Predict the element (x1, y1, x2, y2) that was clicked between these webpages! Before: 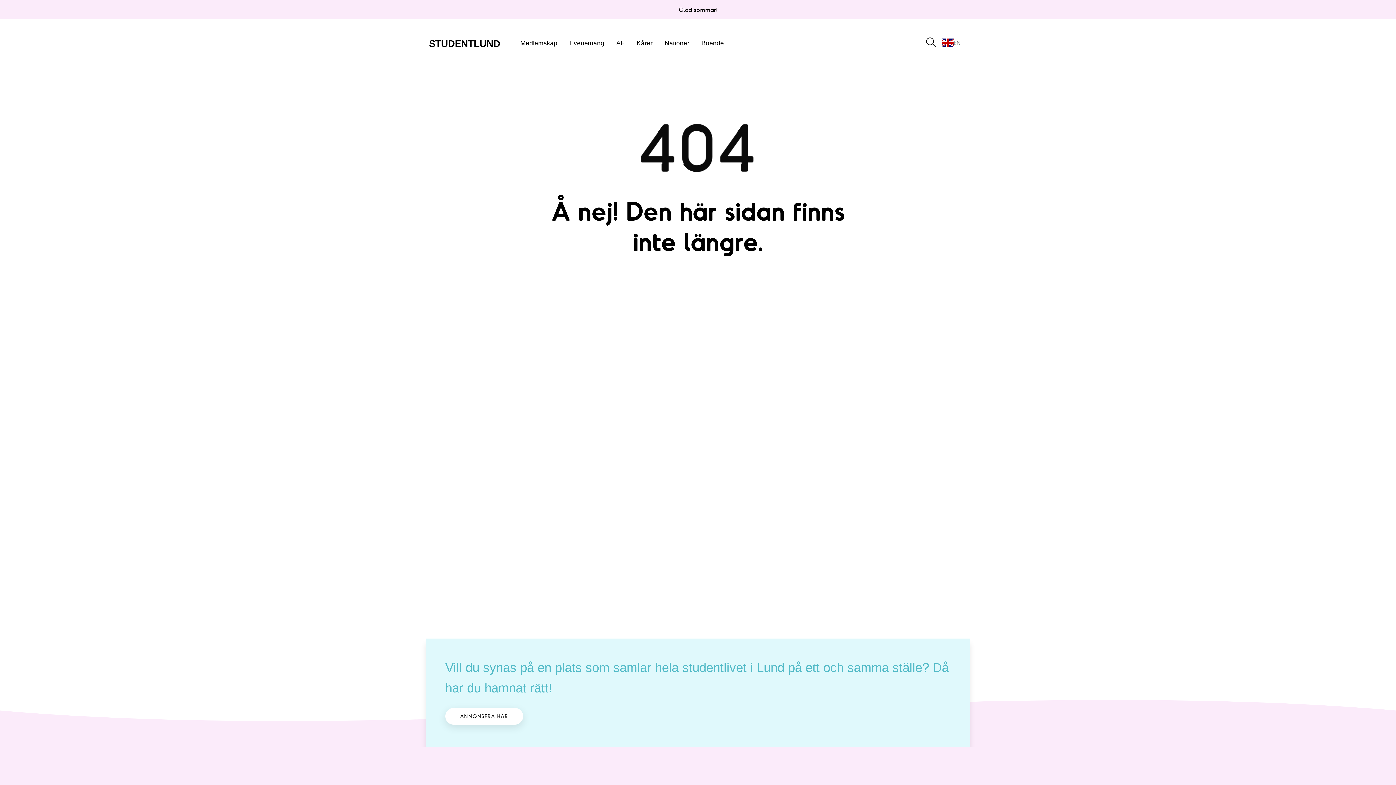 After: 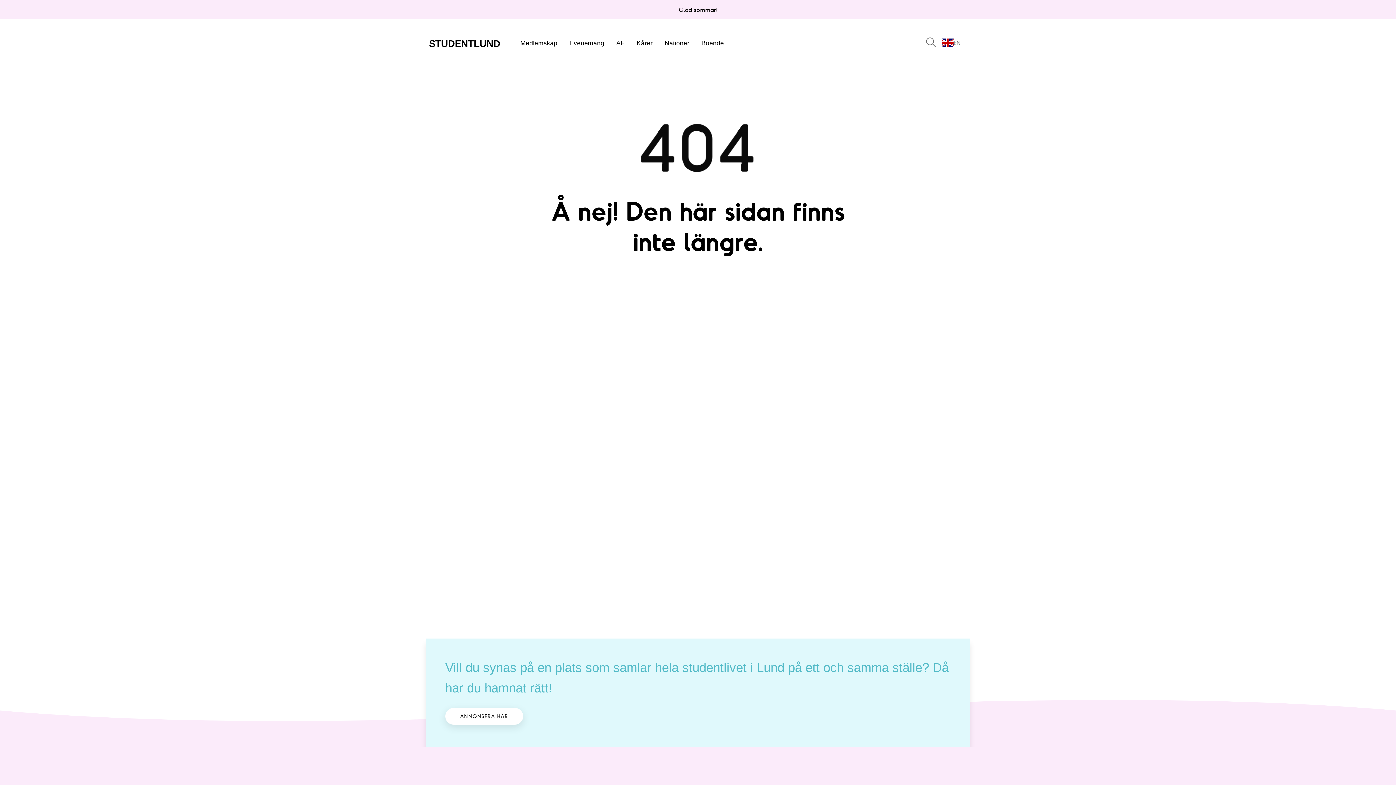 Action: bbox: (926, 37, 935, 47)